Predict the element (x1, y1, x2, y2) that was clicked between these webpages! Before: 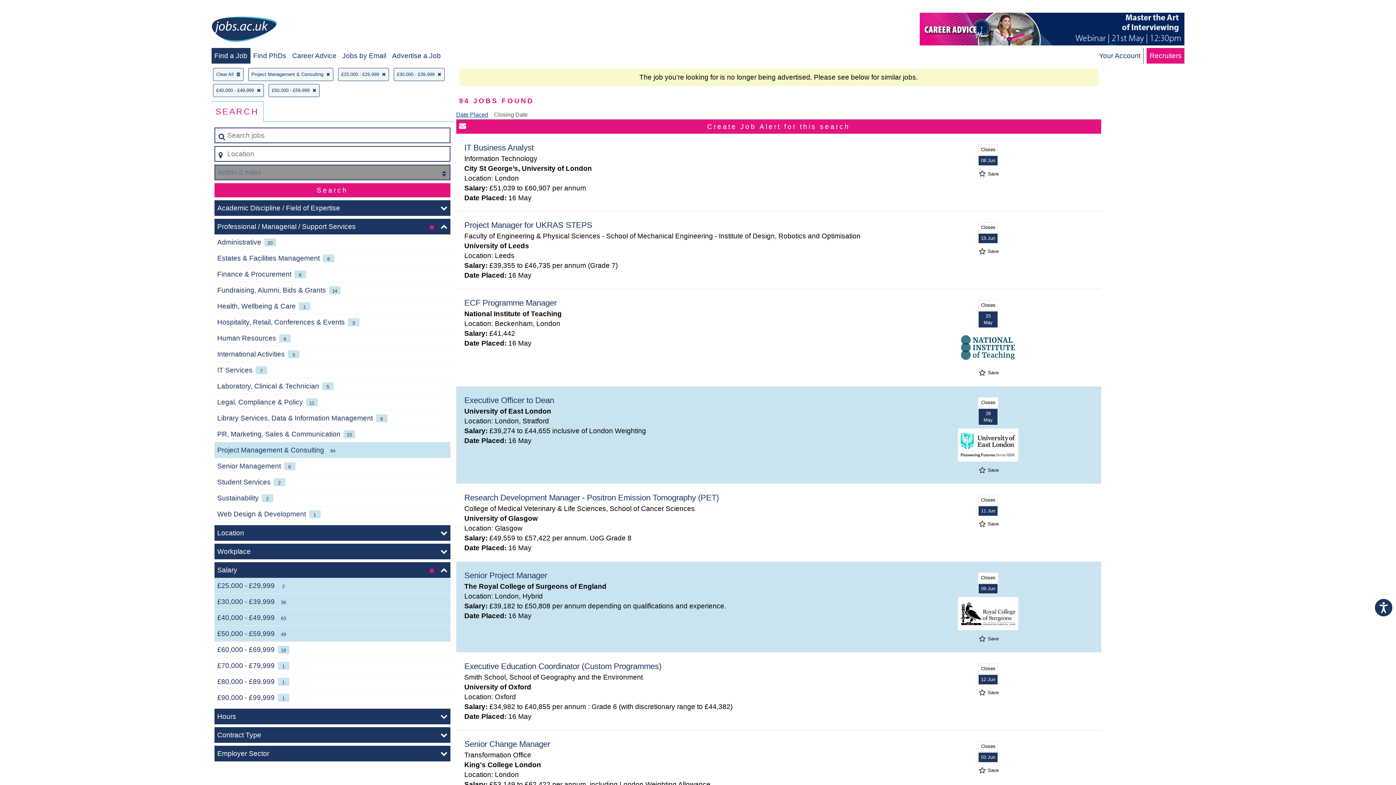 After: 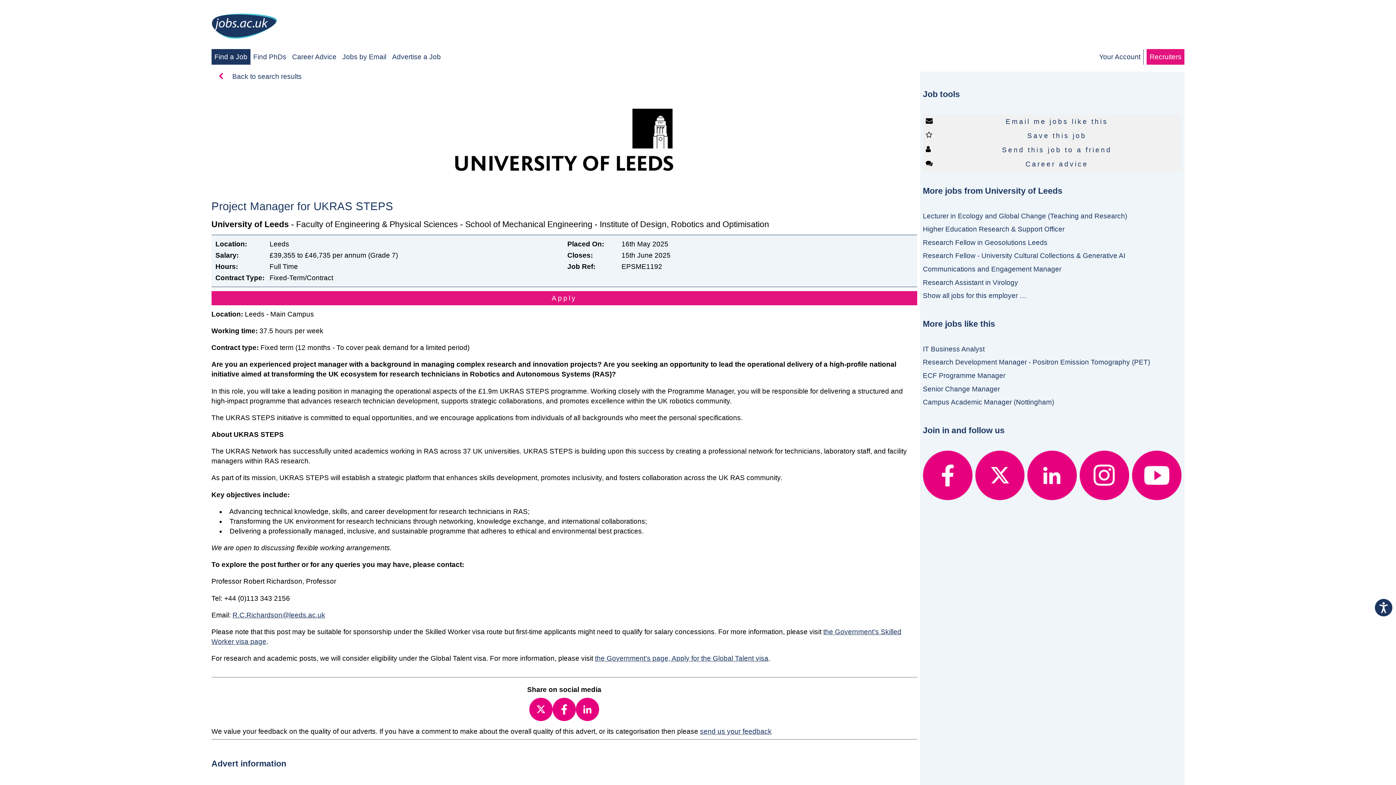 Action: label: Project Manager for UKRAS STEPS bbox: (464, 220, 592, 229)